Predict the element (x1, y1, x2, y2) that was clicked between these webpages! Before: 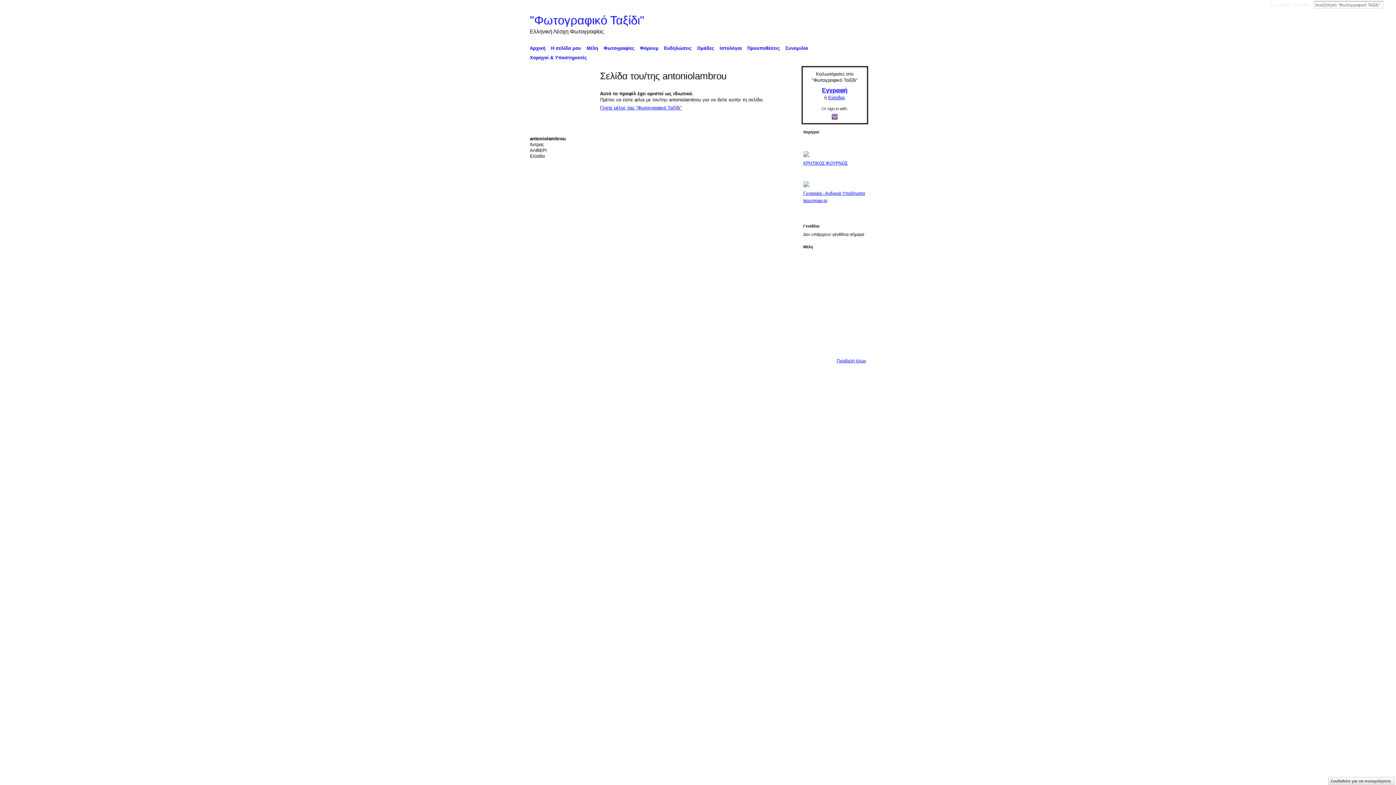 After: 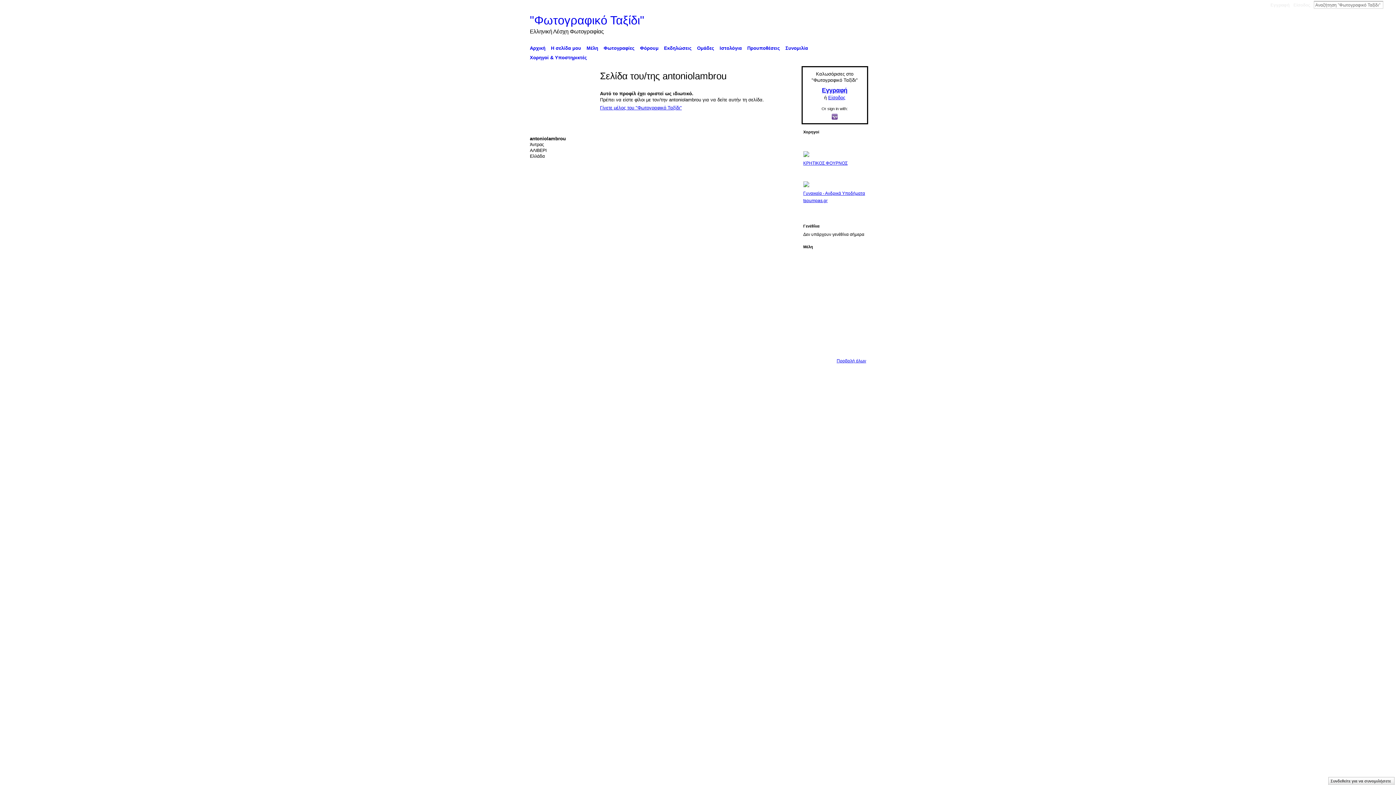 Action: bbox: (803, 160, 847, 165) label: ΚΡΗΤΙΚΟΣ ΦΟΥΡΝΟΣ